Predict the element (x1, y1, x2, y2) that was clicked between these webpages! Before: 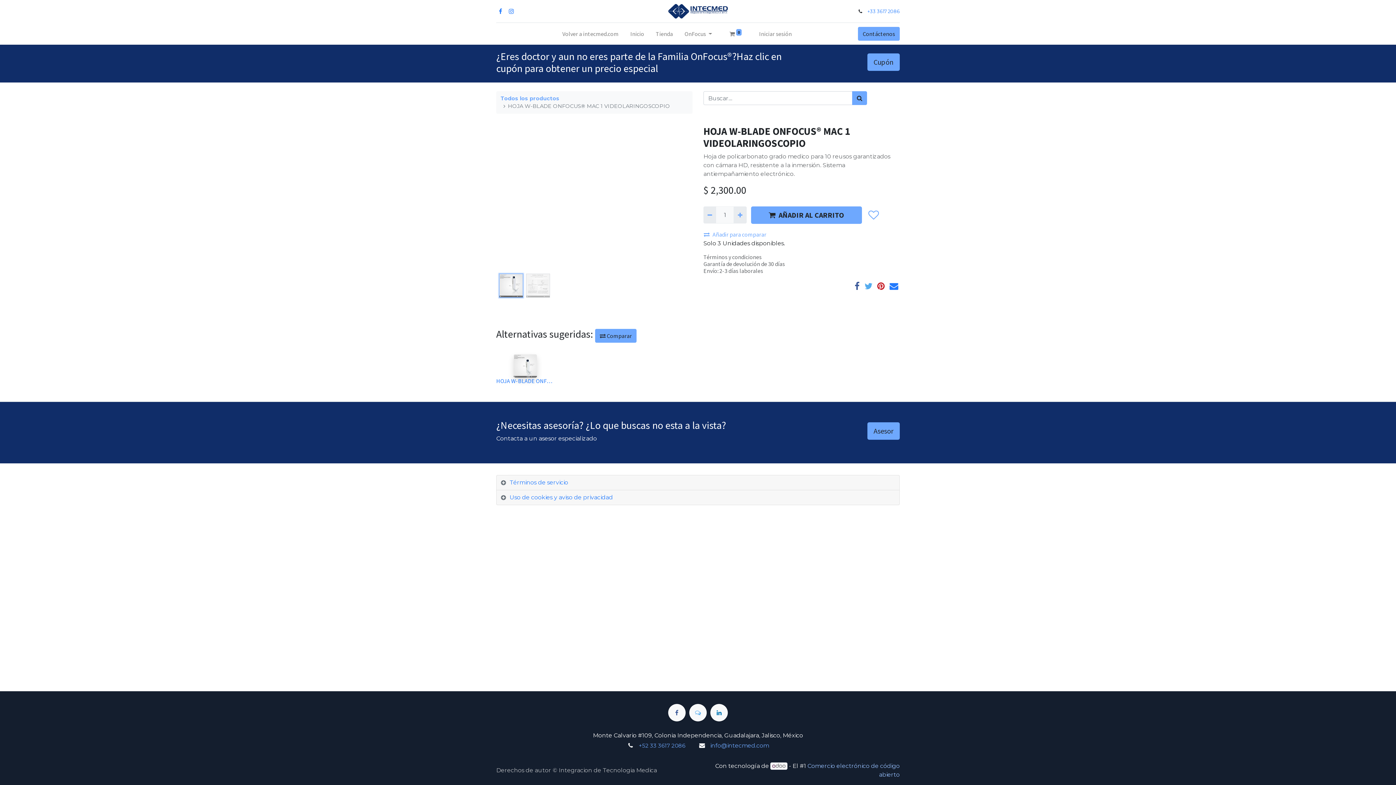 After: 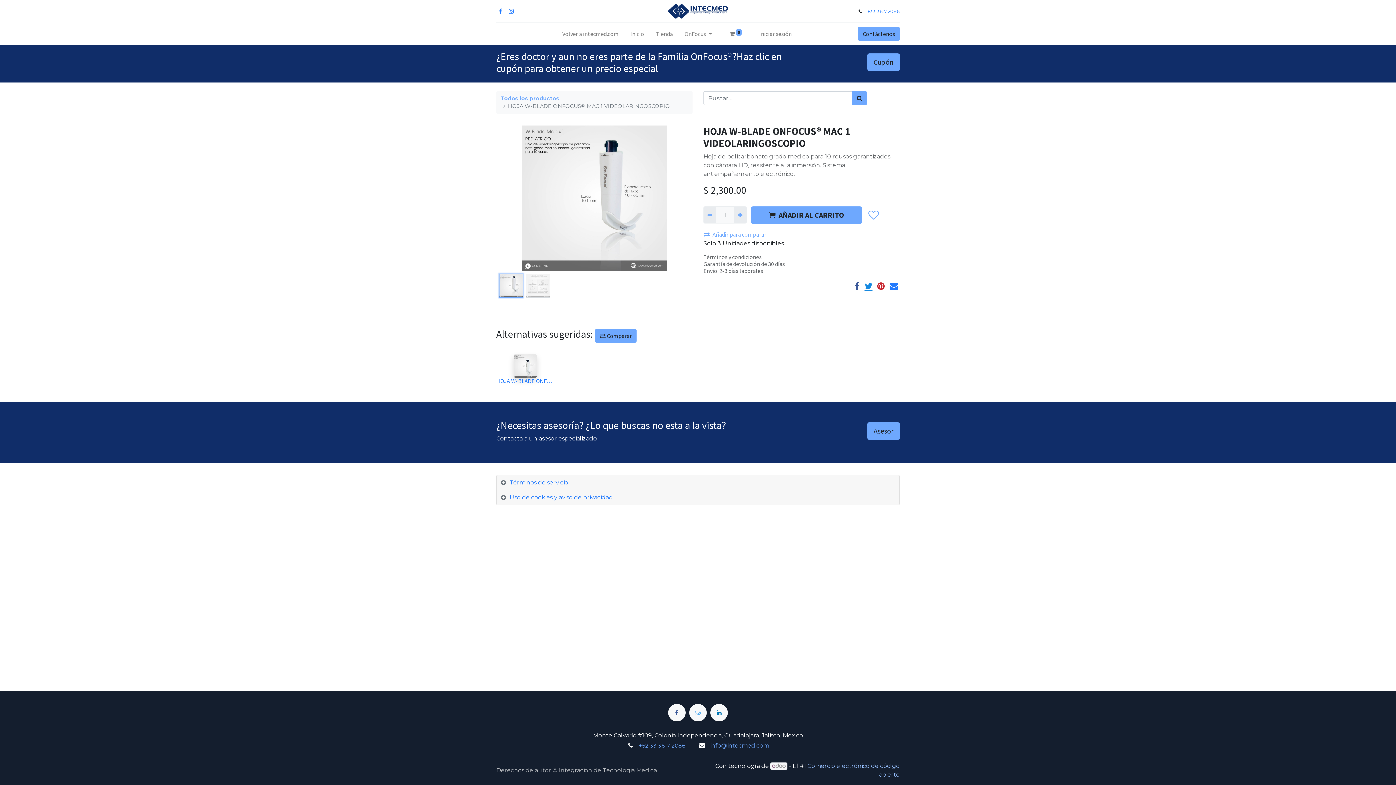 Action: bbox: (864, 272, 872, 281)